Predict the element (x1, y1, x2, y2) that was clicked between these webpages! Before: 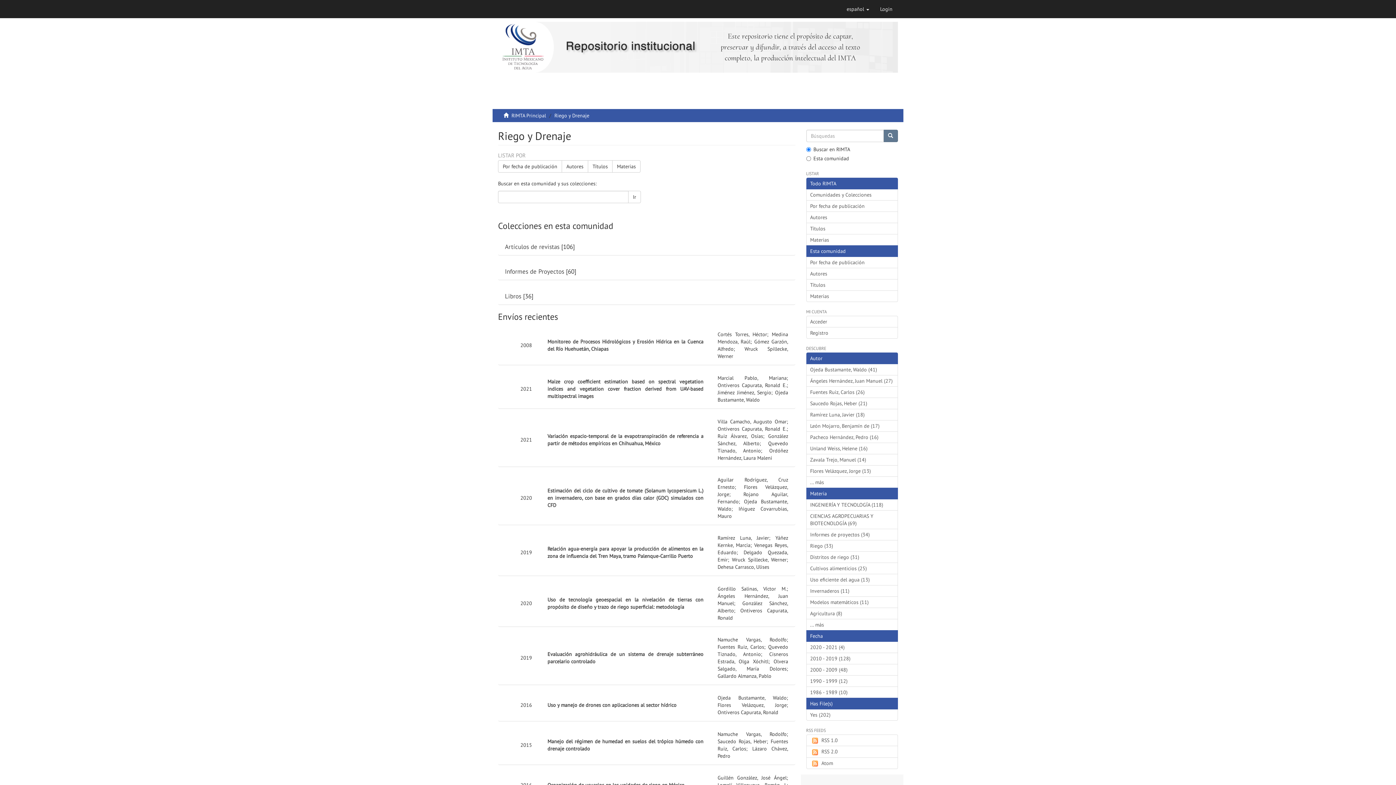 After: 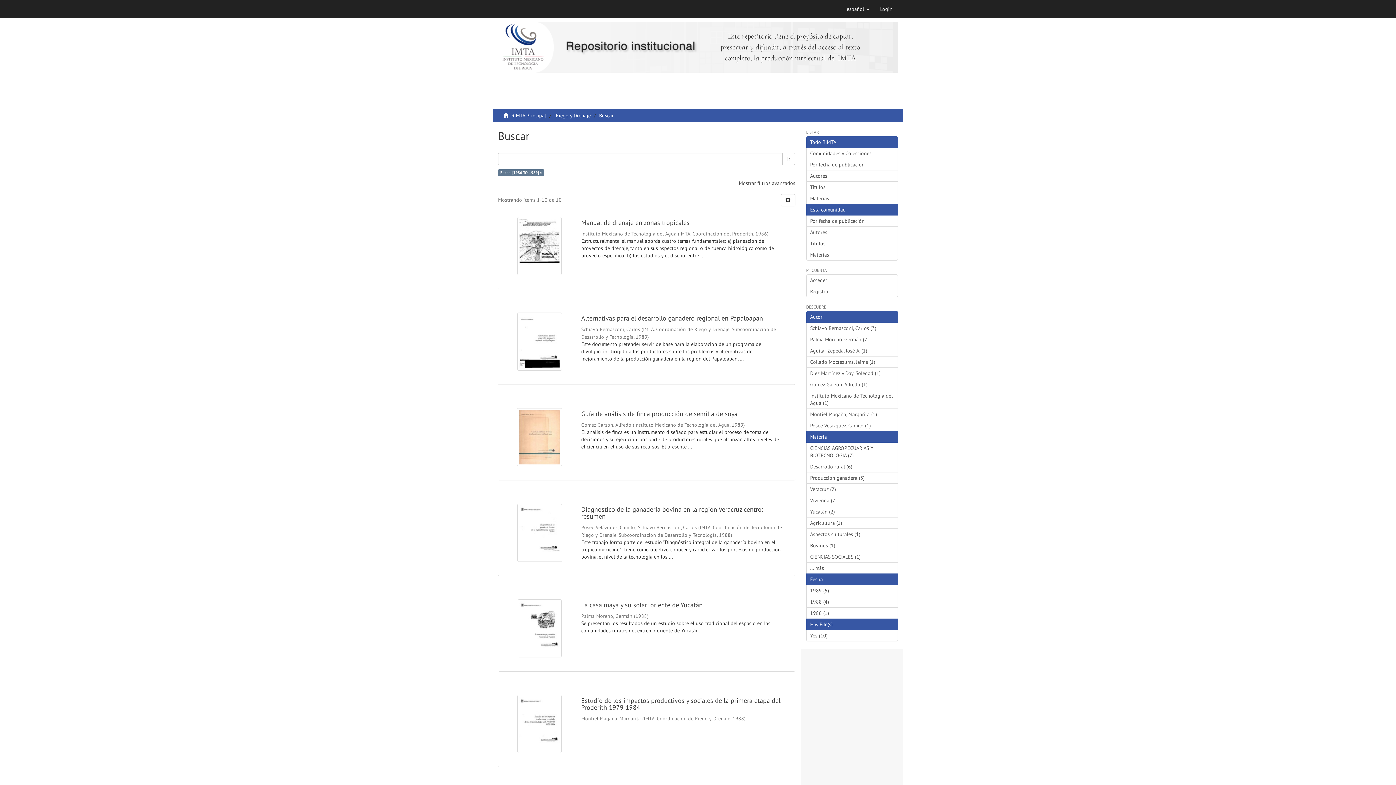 Action: label: 1986 - 1989 (10) bbox: (806, 686, 898, 698)